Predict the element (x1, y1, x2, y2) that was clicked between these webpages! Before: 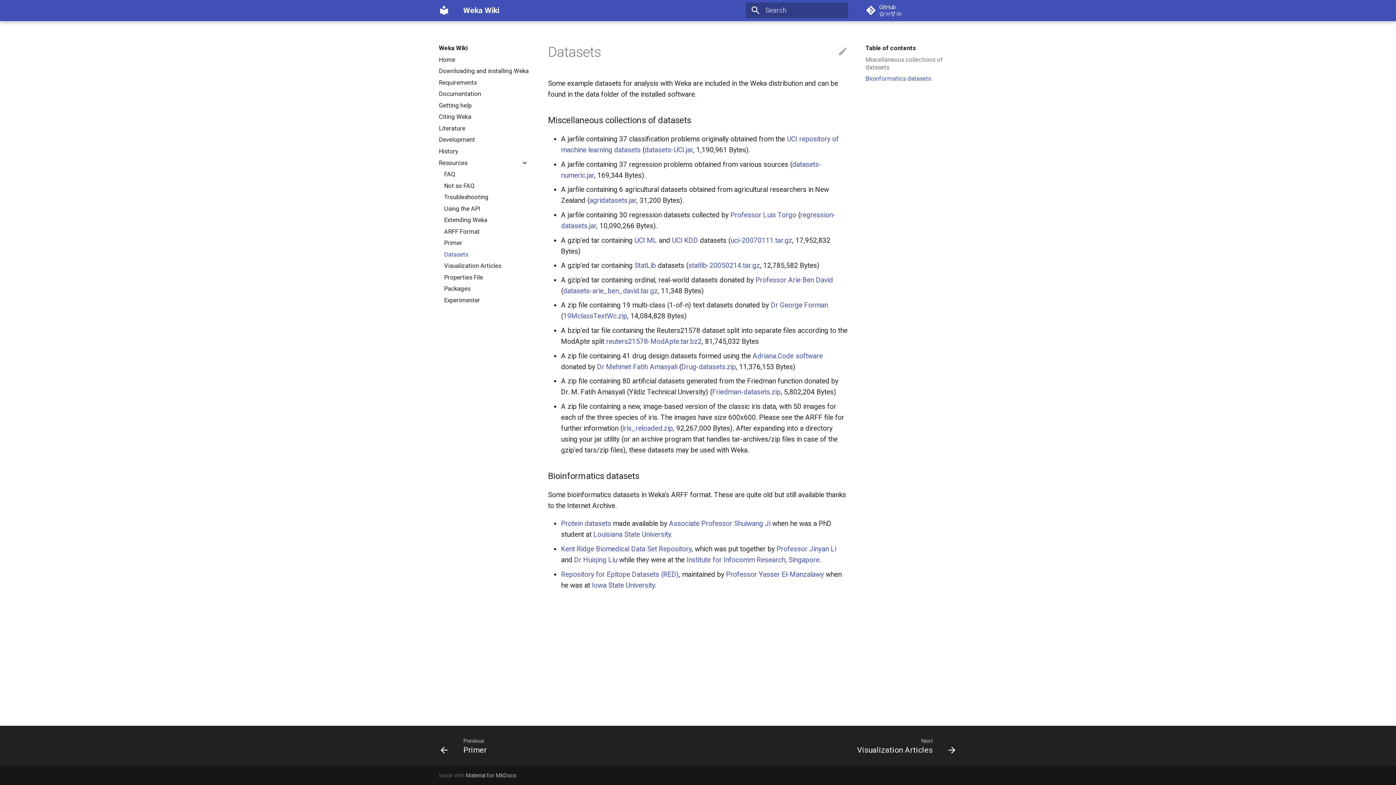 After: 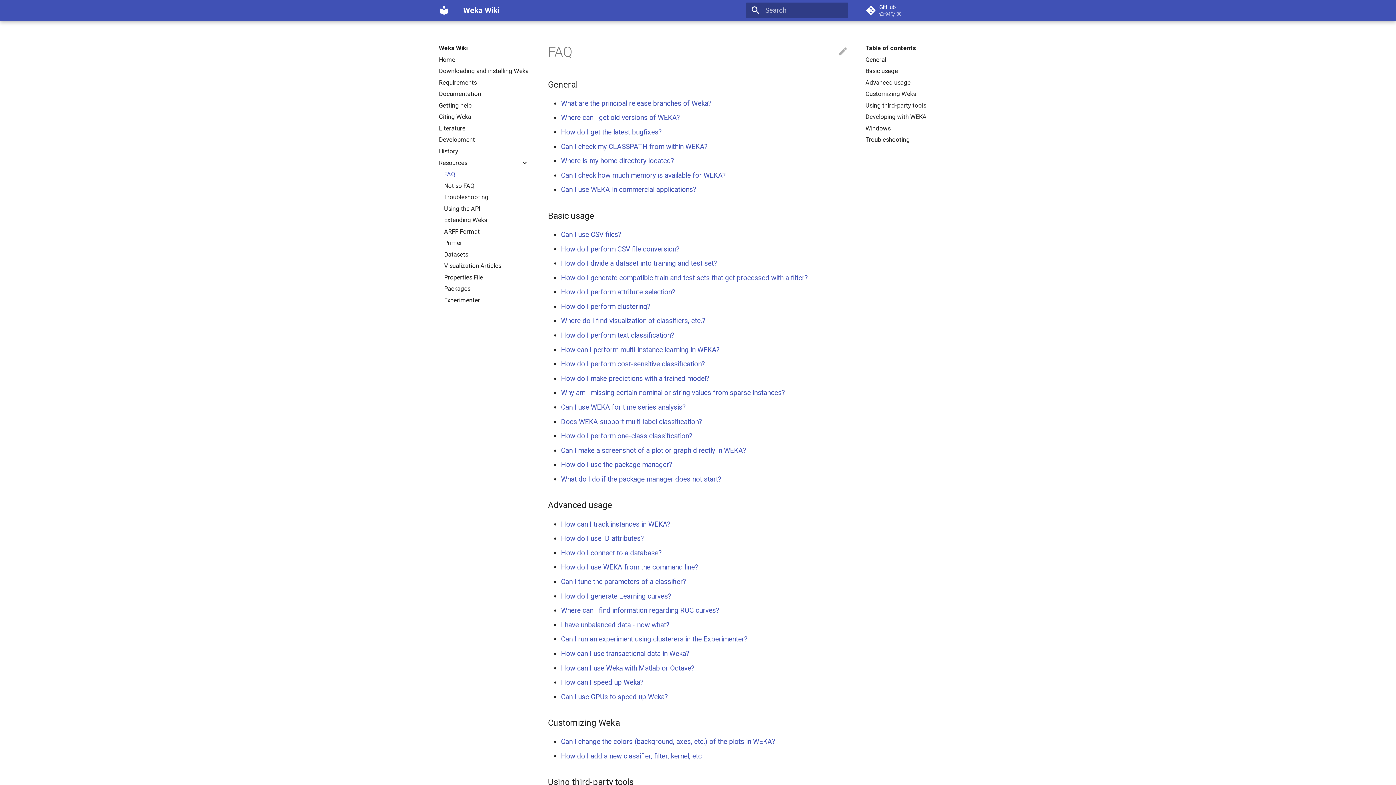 Action: bbox: (444, 170, 528, 178) label: FAQ